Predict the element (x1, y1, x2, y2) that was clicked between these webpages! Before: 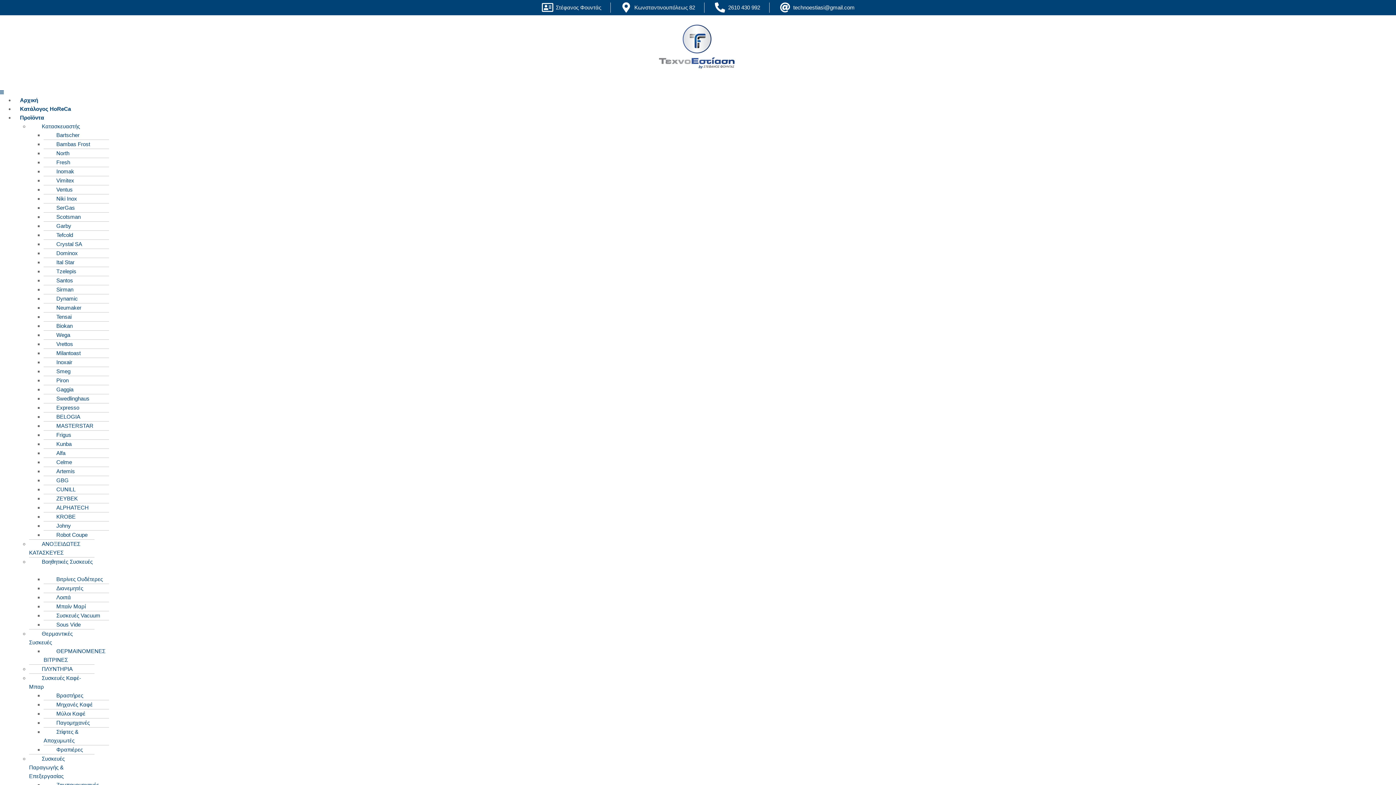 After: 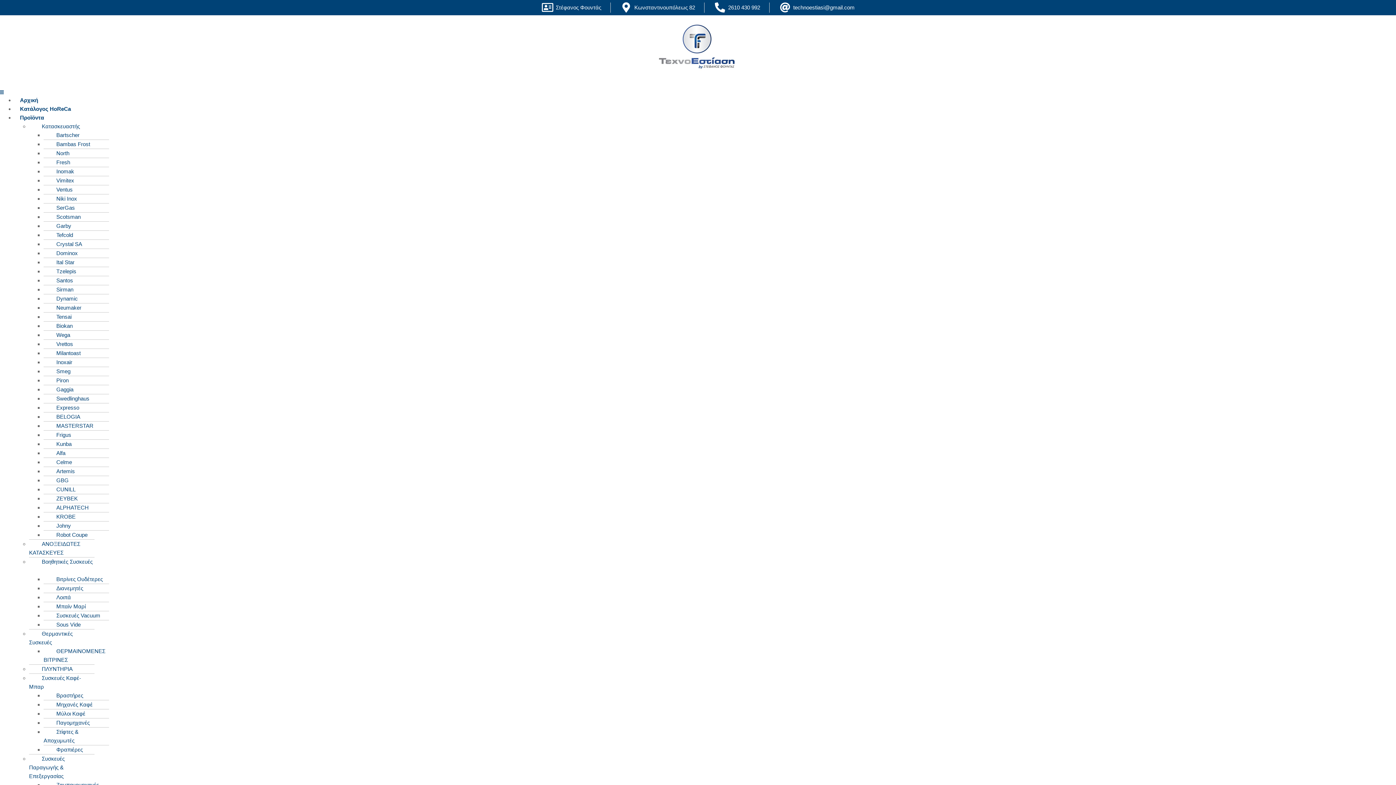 Action: bbox: (43, 444, 70, 461) label: Alfa